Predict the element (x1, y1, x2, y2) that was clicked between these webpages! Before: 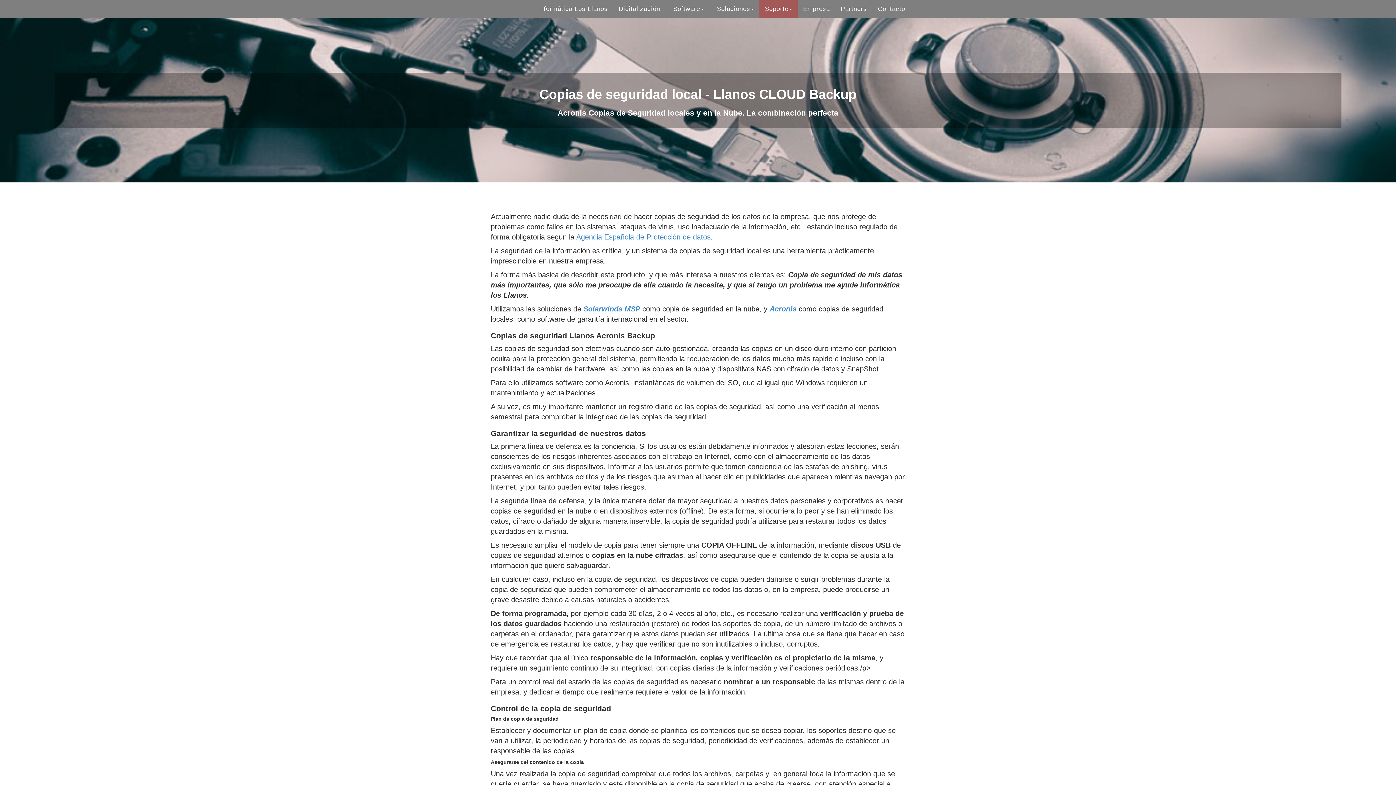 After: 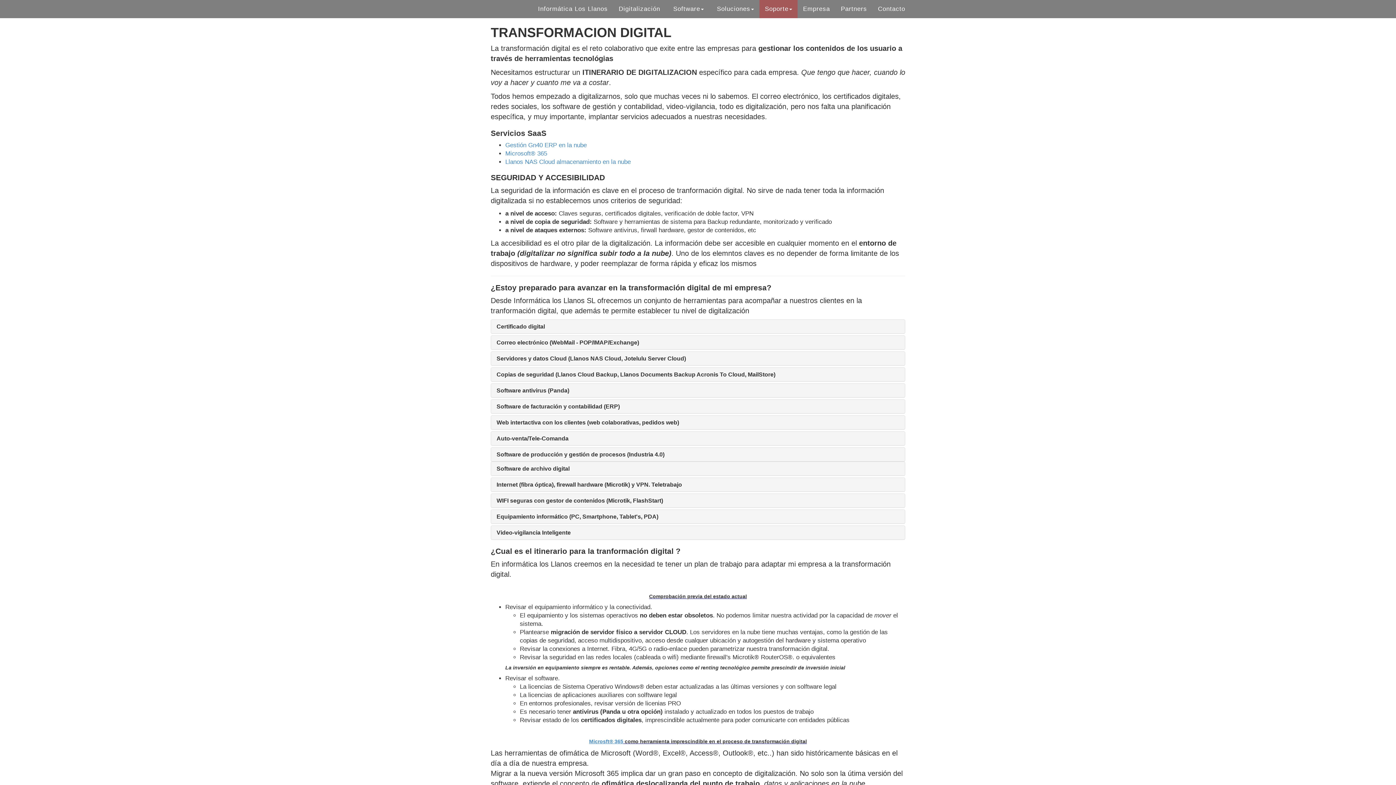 Action: label: Digitalización bbox: (613, 0, 665, 18)